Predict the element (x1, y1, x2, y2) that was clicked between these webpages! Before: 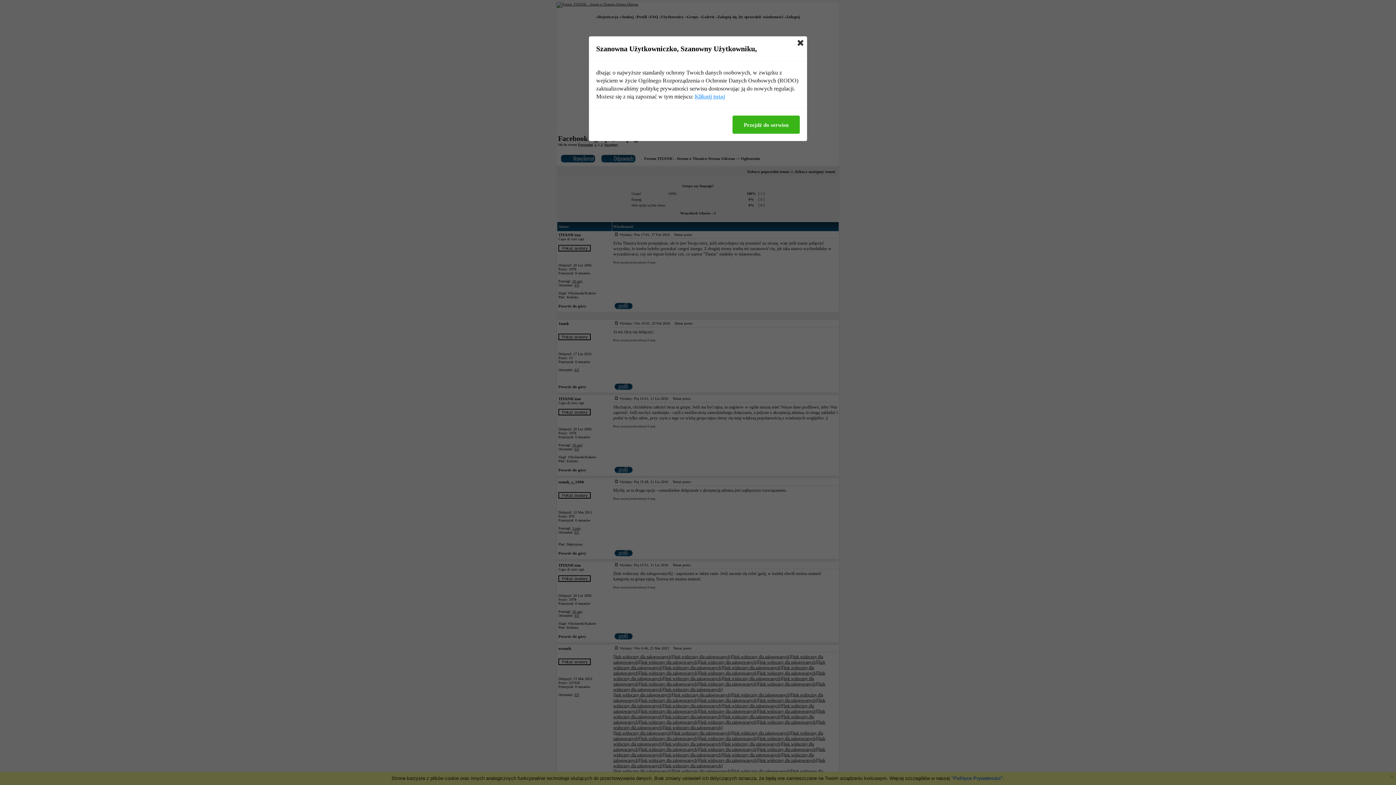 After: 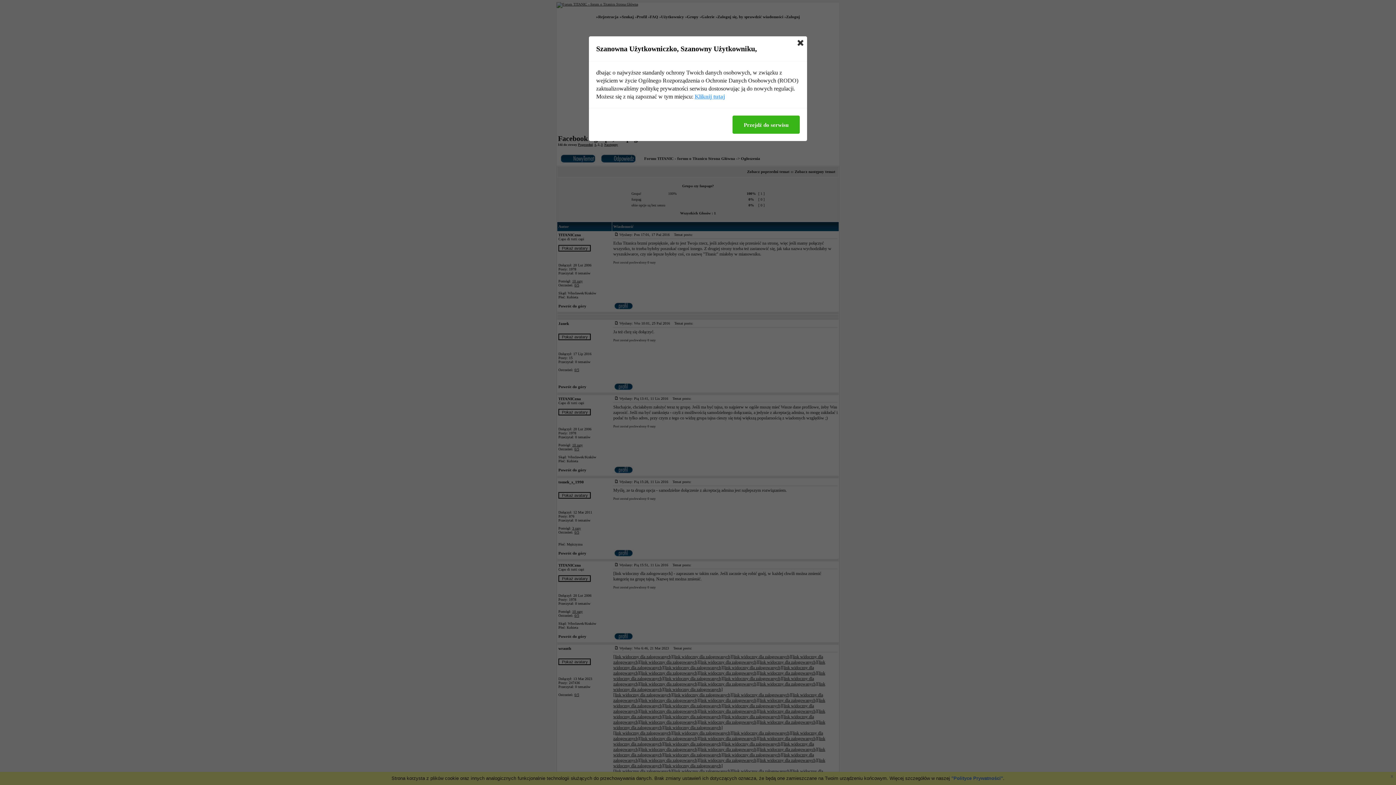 Action: bbox: (694, 92, 725, 100) label: Kliknij tutaj